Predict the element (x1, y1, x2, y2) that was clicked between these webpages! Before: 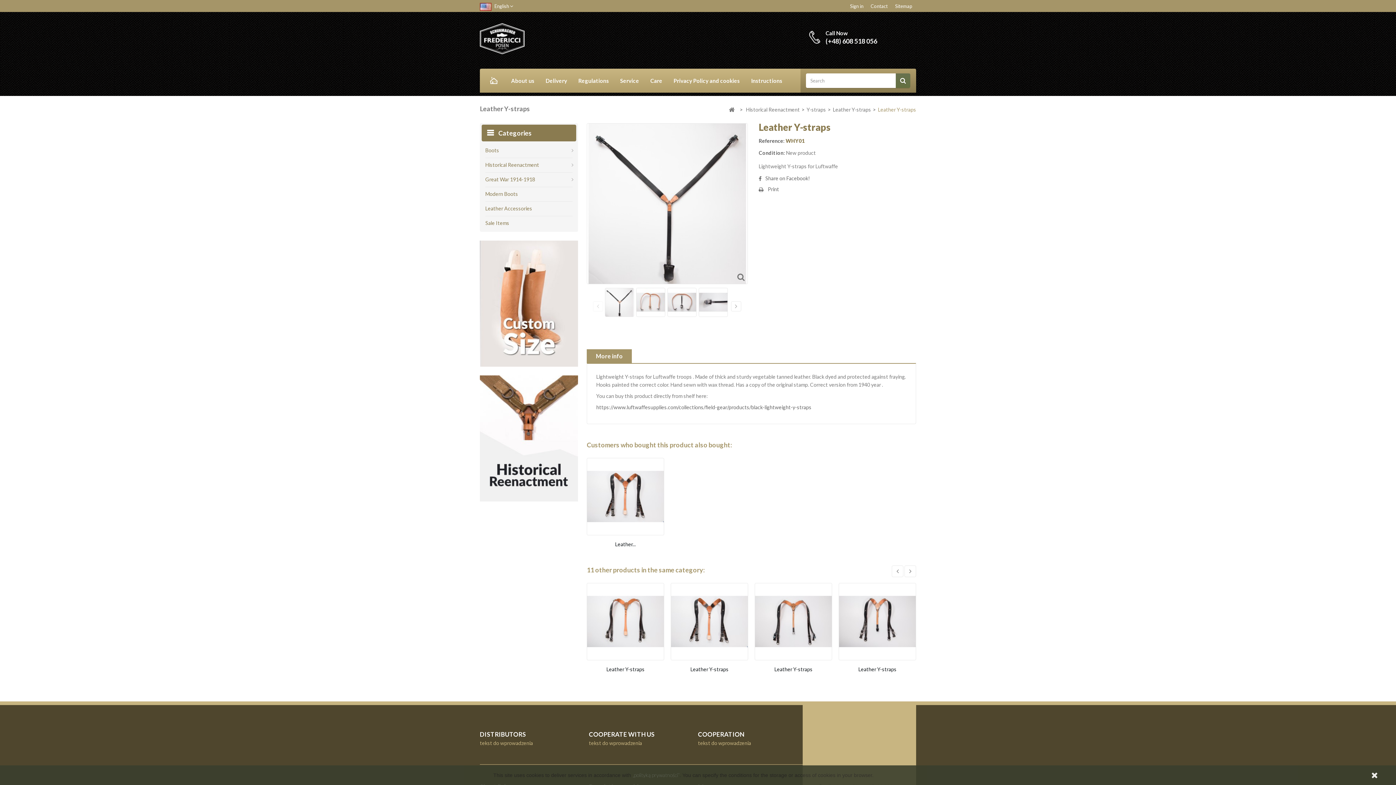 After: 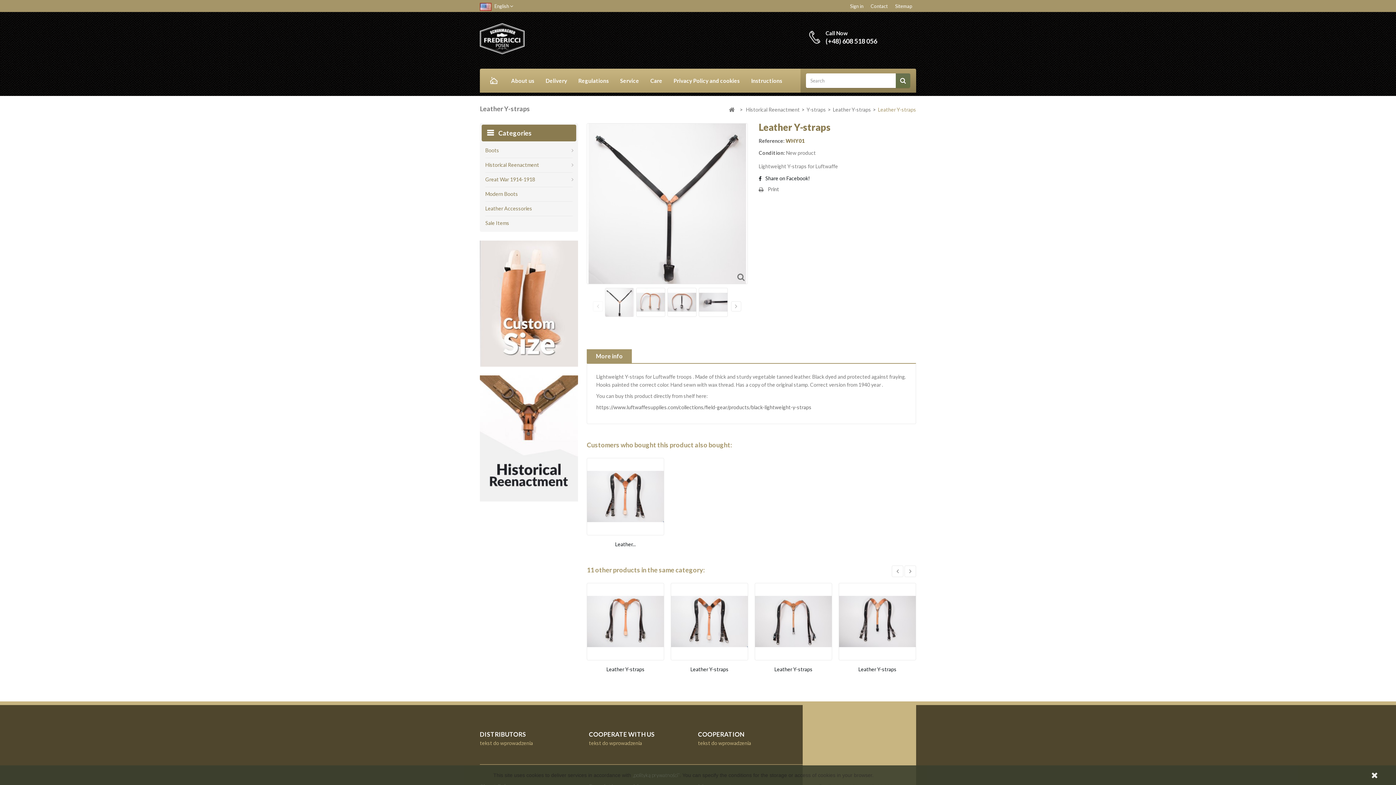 Action: bbox: (758, 174, 810, 182) label: Share on Facebook!